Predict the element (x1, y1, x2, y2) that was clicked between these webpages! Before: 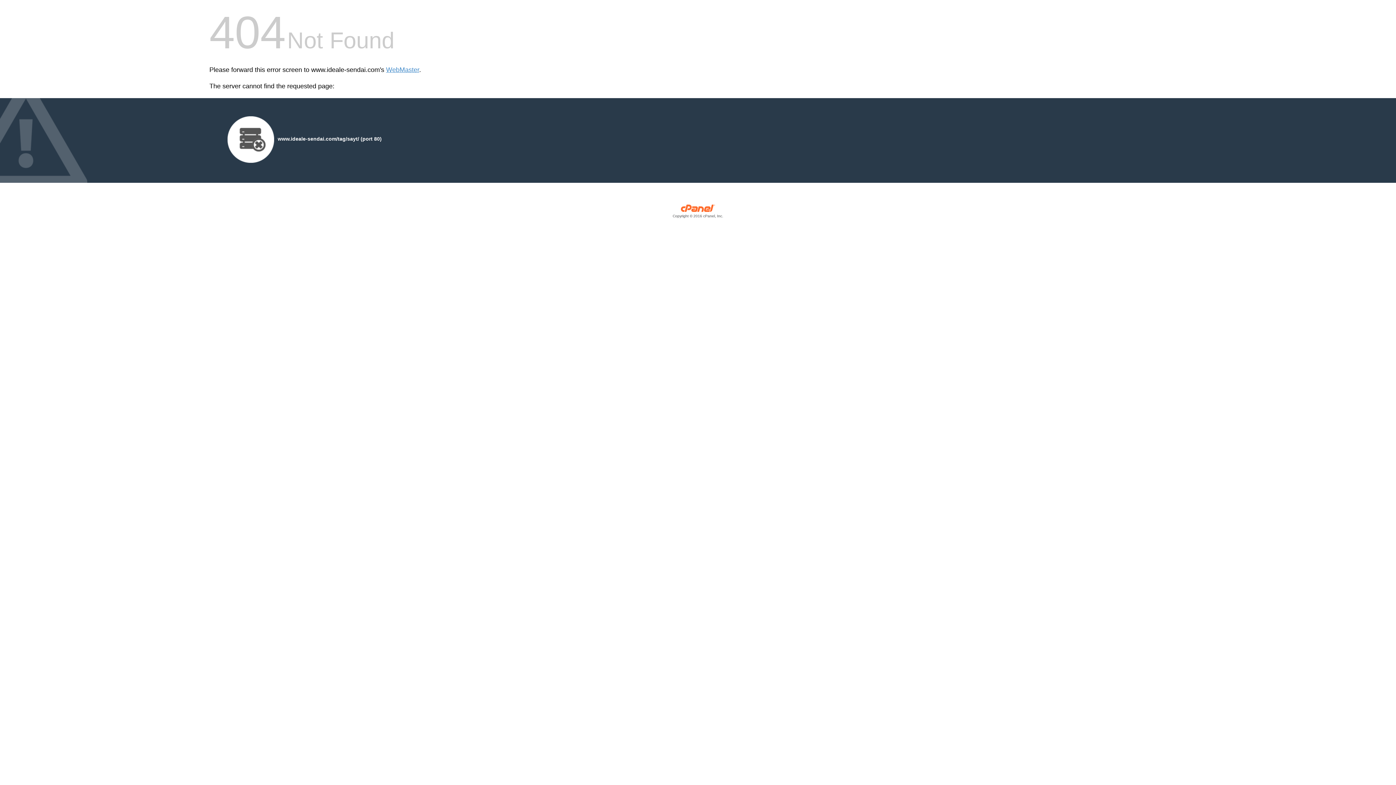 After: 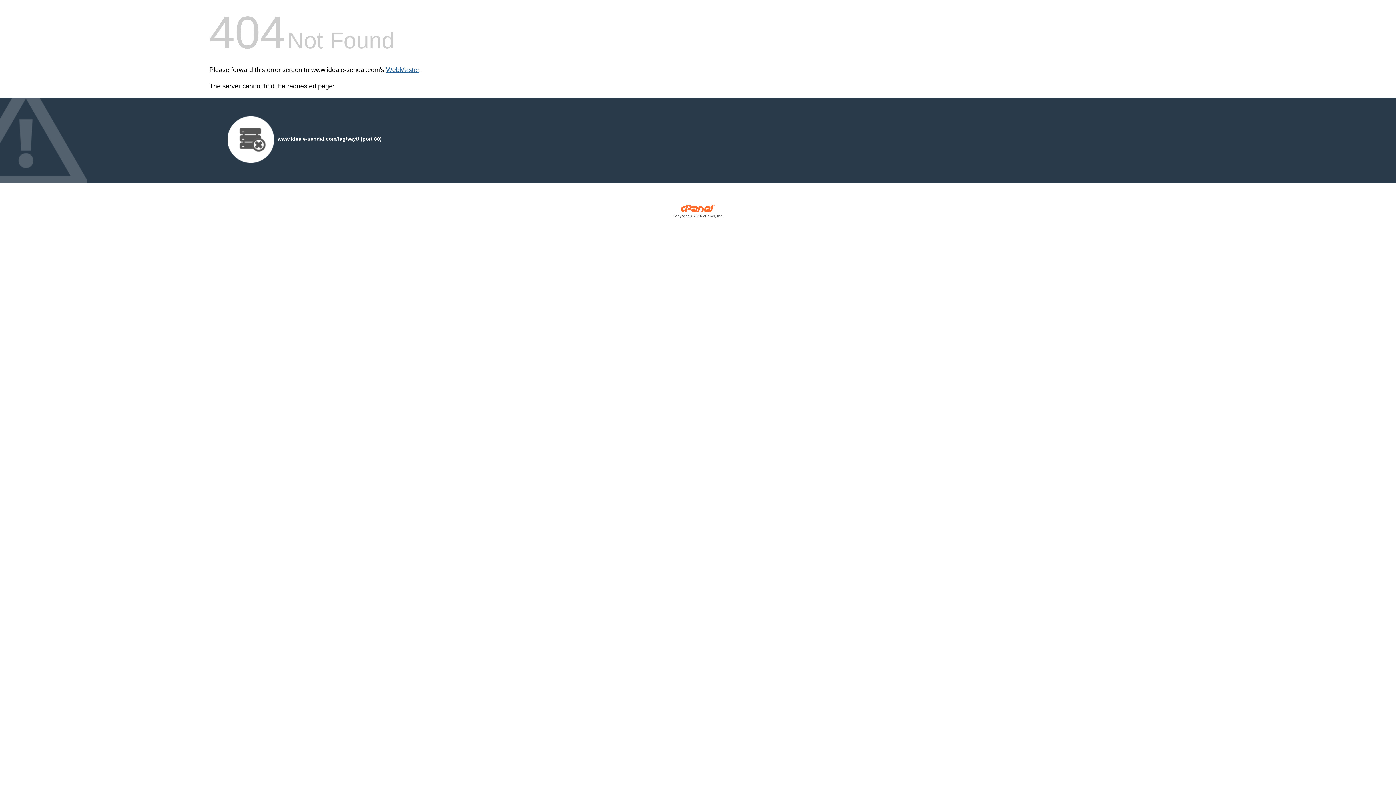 Action: label: WebMaster bbox: (386, 66, 419, 73)